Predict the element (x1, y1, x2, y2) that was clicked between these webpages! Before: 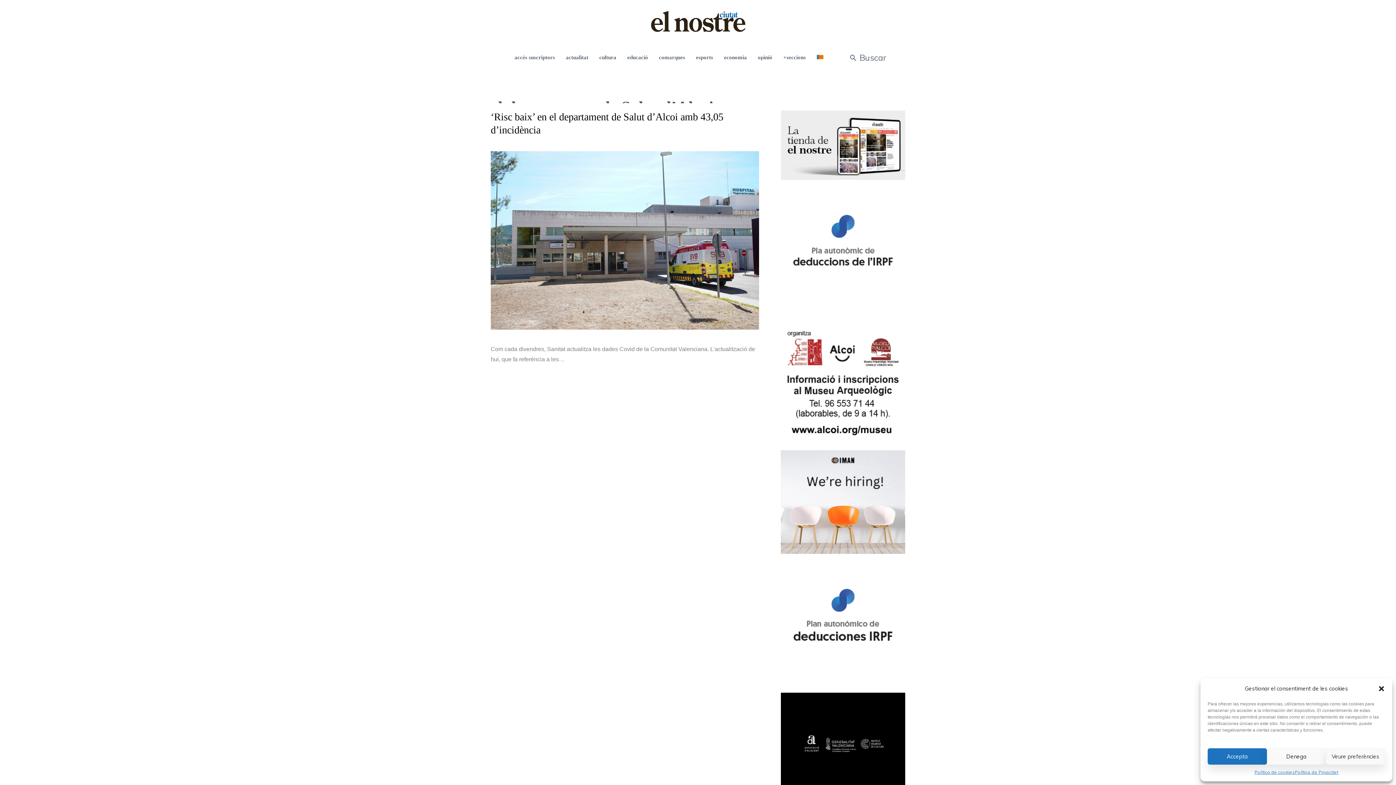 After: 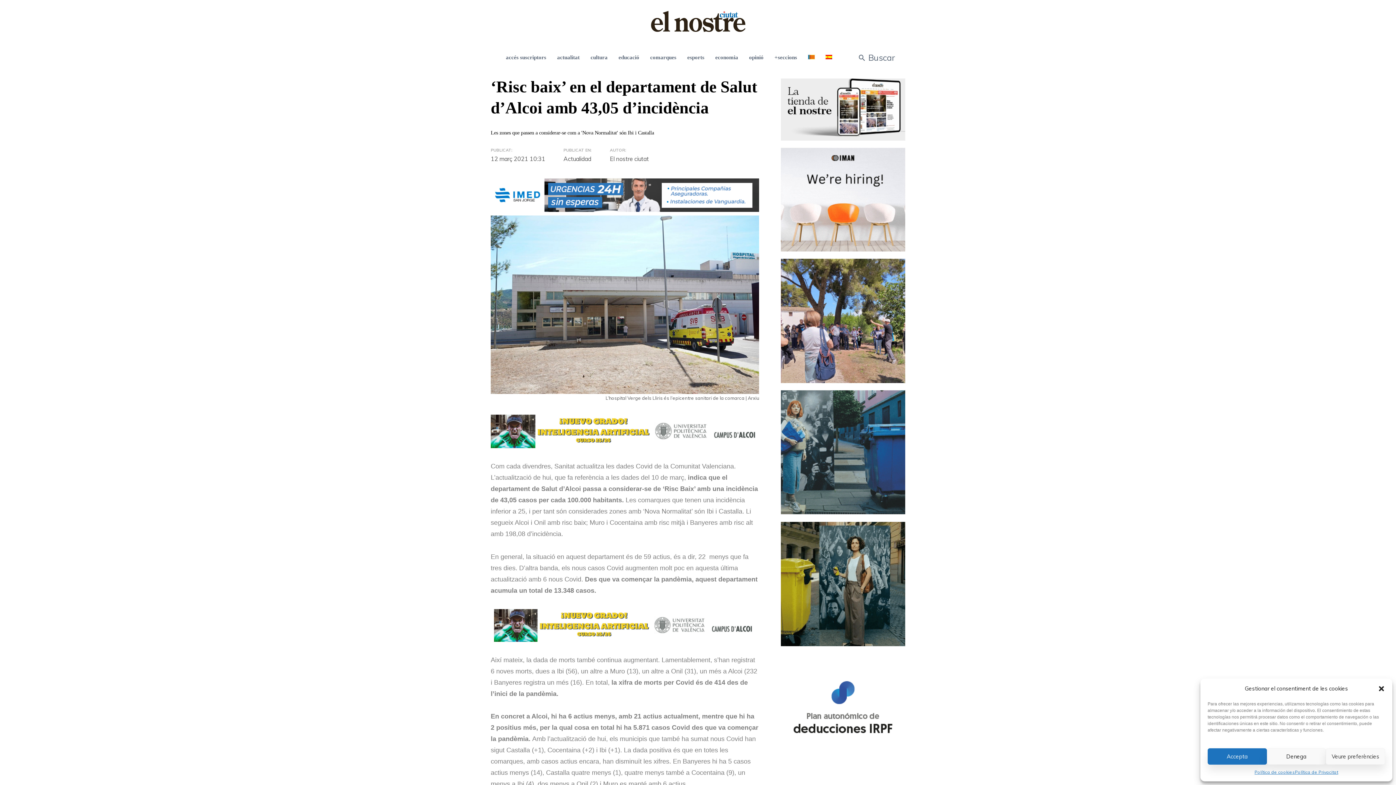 Action: bbox: (490, 151, 759, 329)